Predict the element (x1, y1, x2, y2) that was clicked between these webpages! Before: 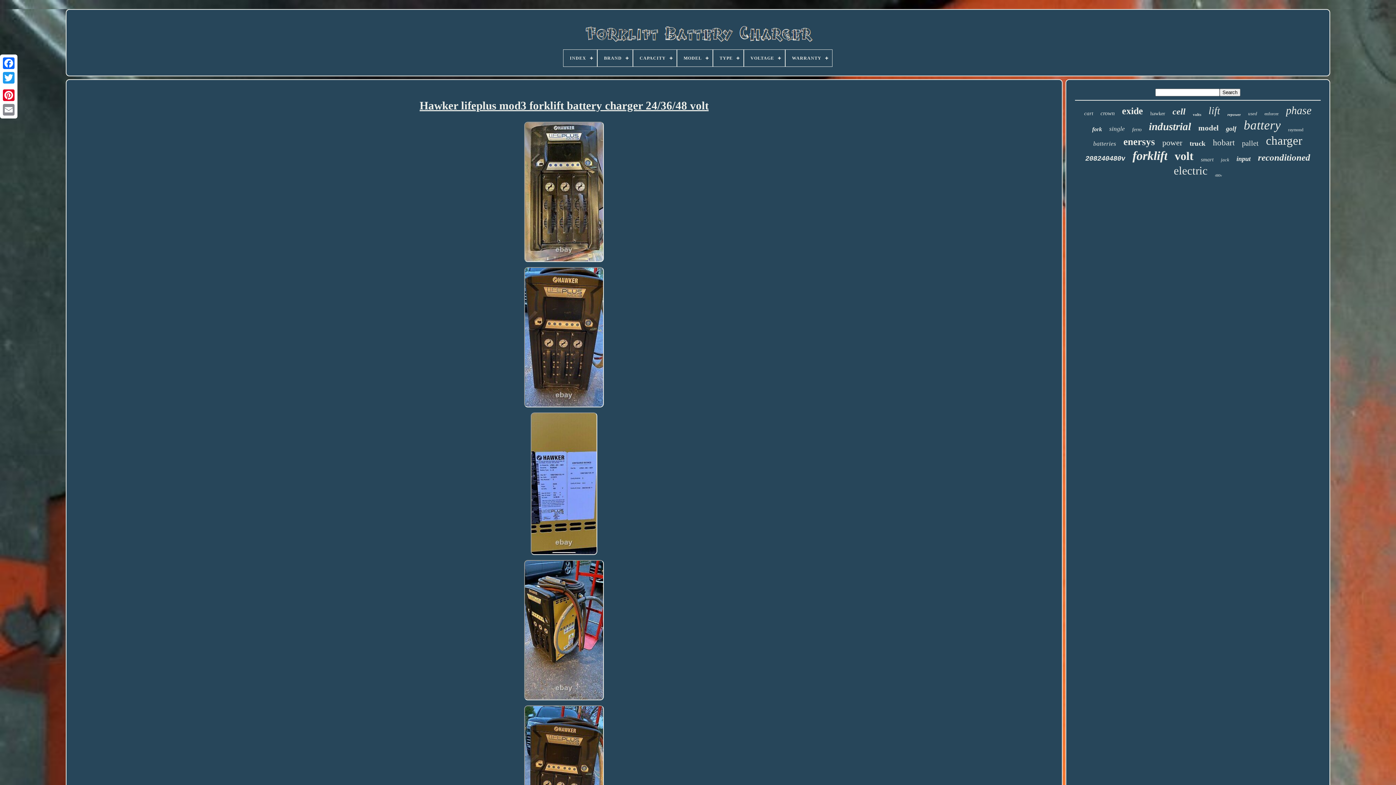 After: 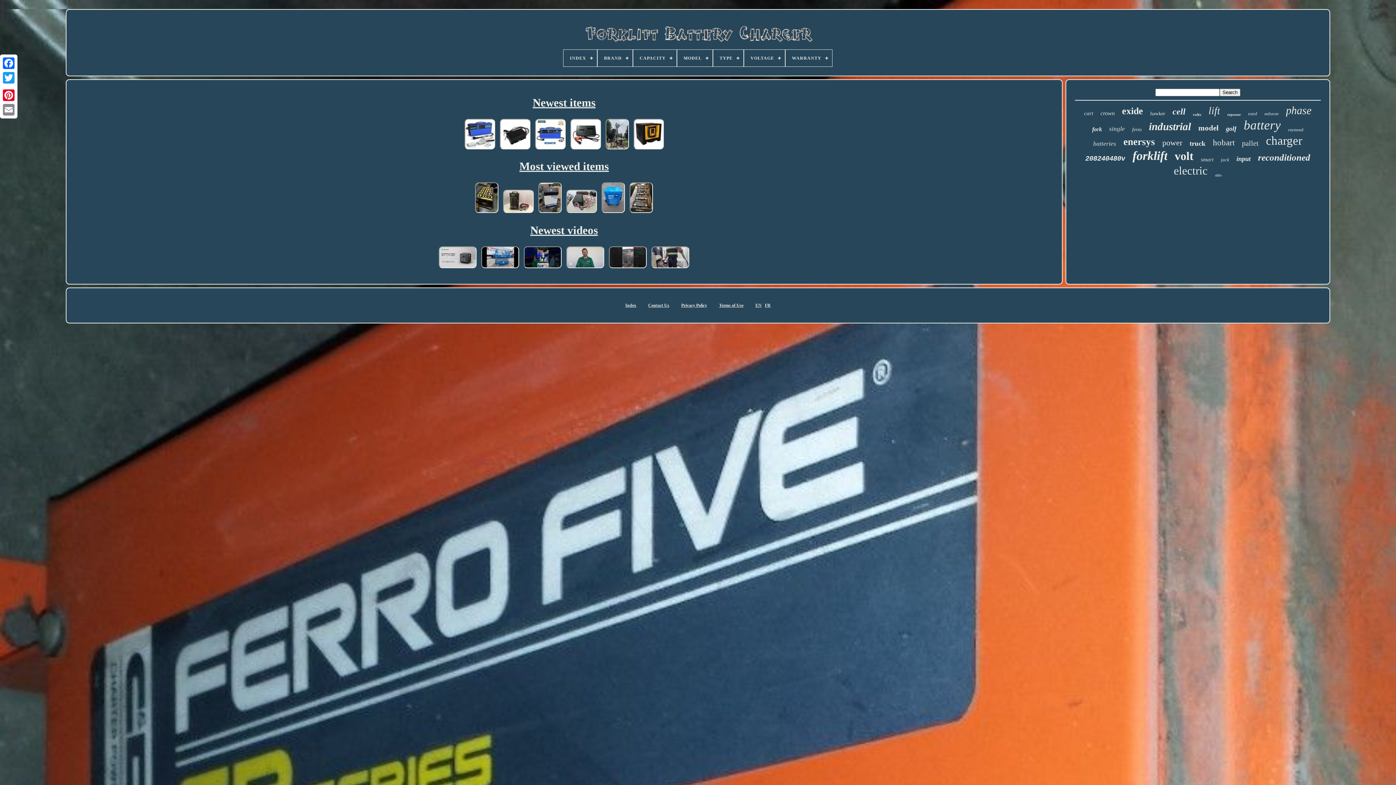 Action: bbox: (577, 18, 818, 49)